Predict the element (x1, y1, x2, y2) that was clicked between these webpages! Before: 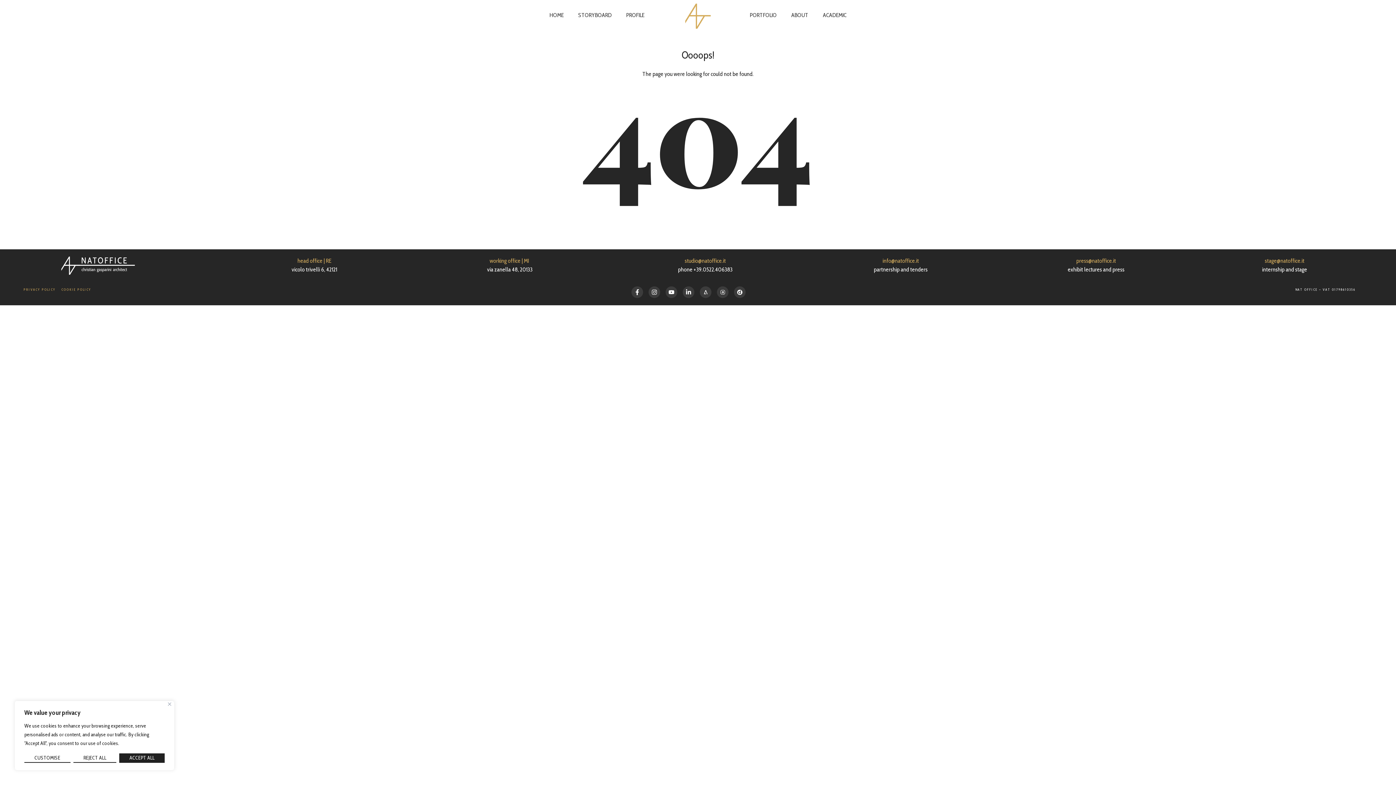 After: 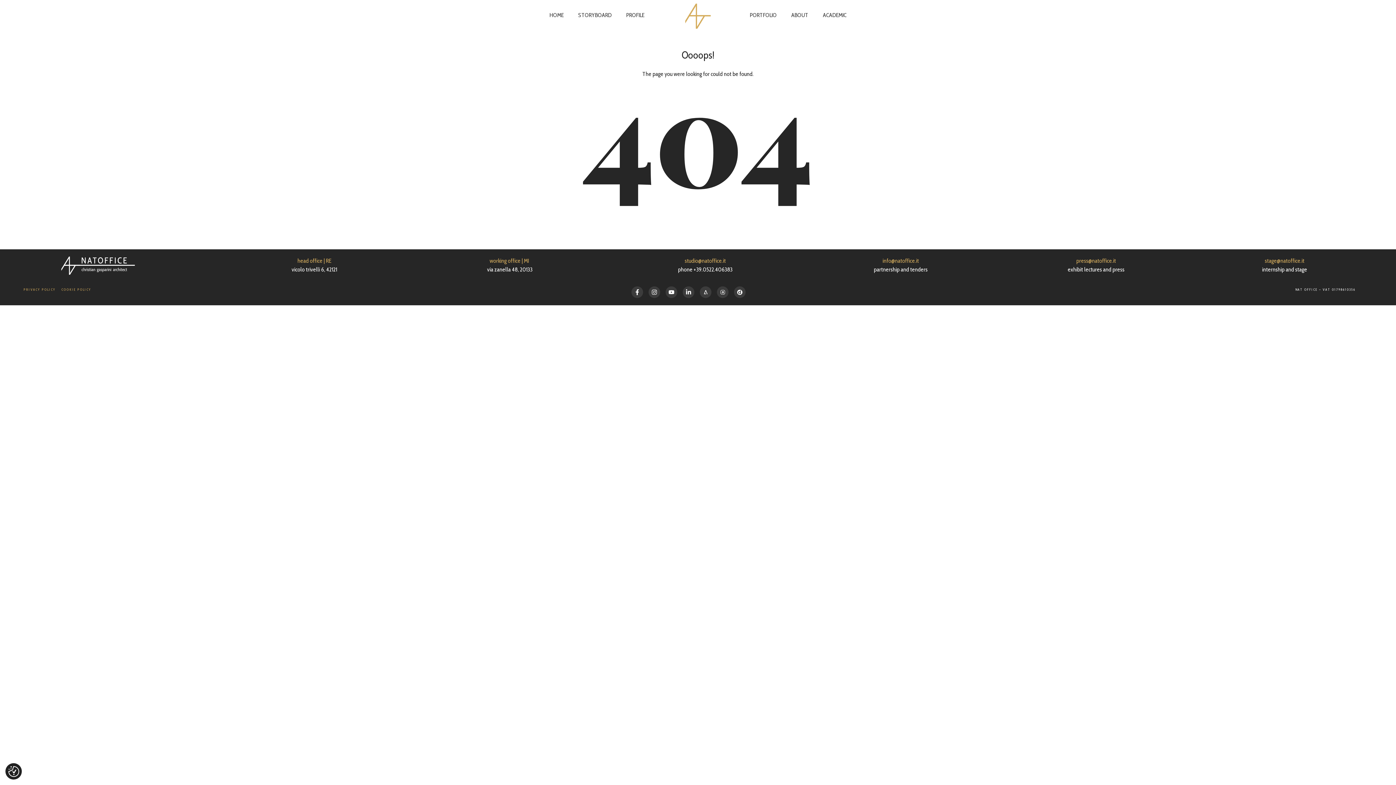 Action: label: Reject All bbox: (73, 753, 116, 763)